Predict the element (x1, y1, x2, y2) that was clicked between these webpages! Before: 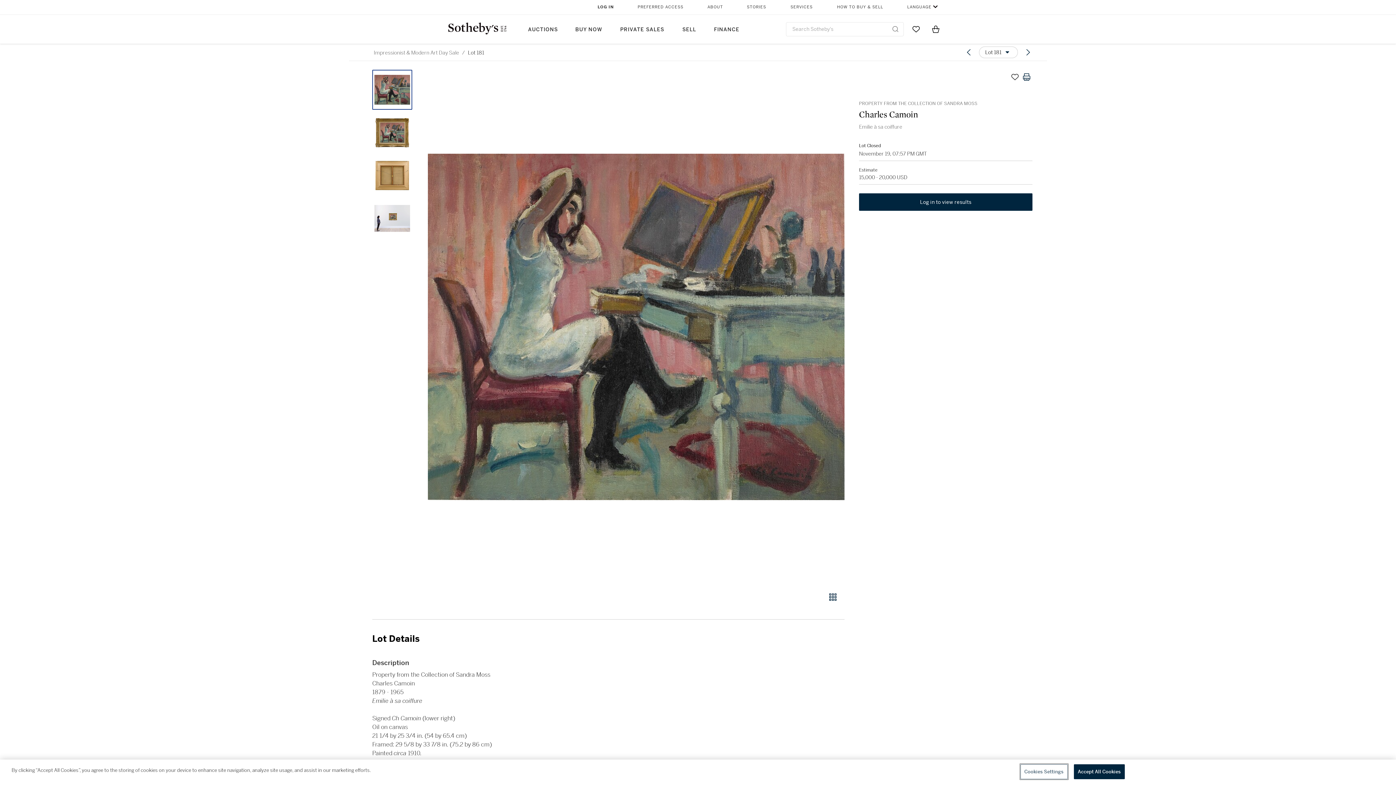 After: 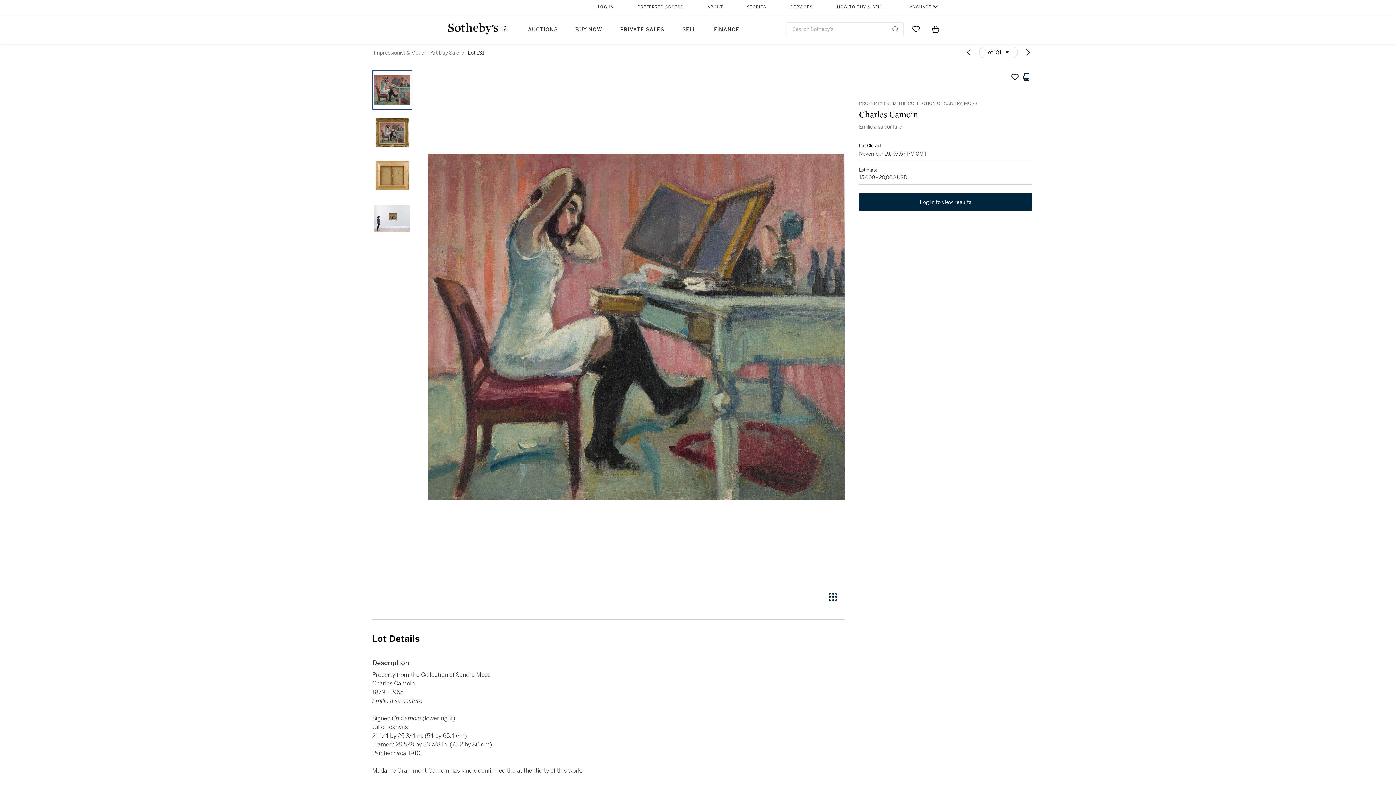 Action: bbox: (372, 198, 412, 238)